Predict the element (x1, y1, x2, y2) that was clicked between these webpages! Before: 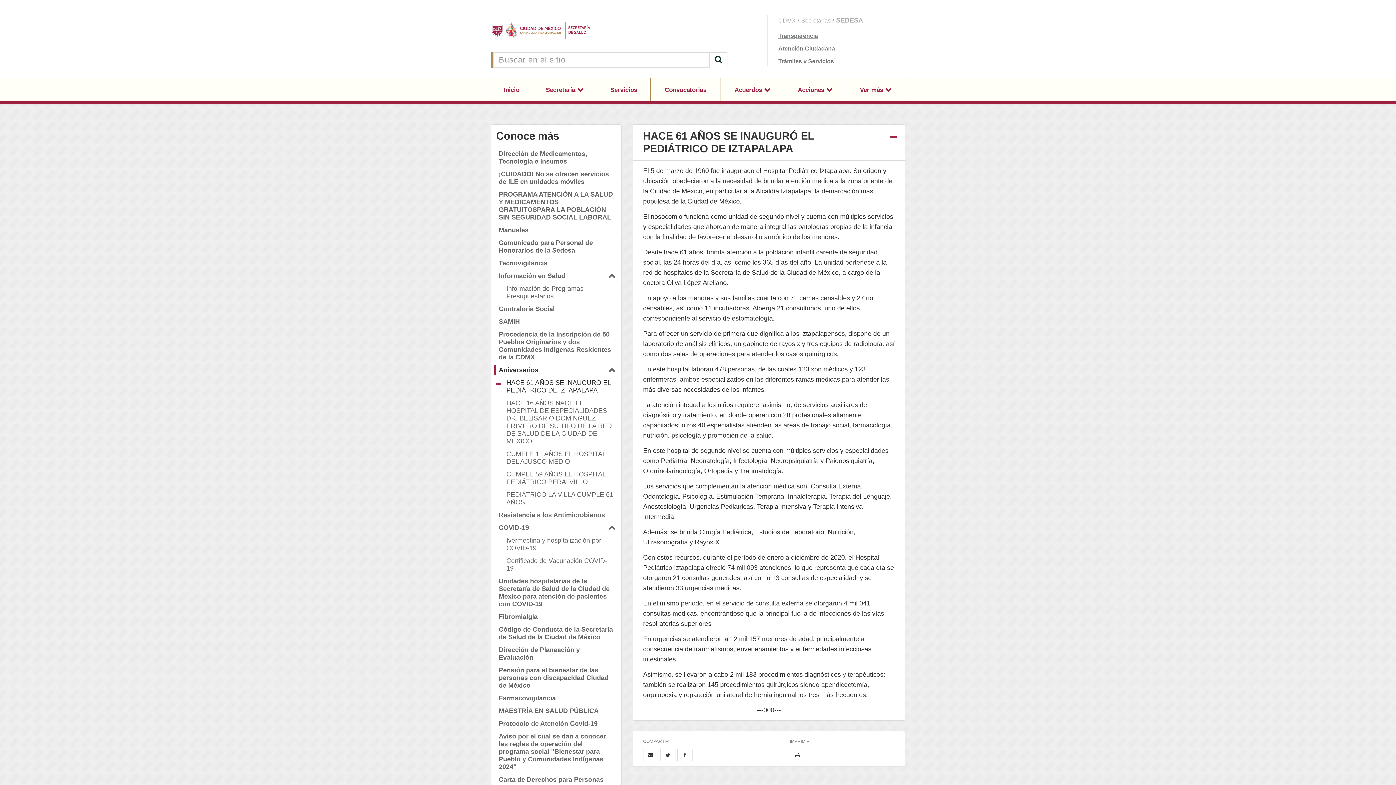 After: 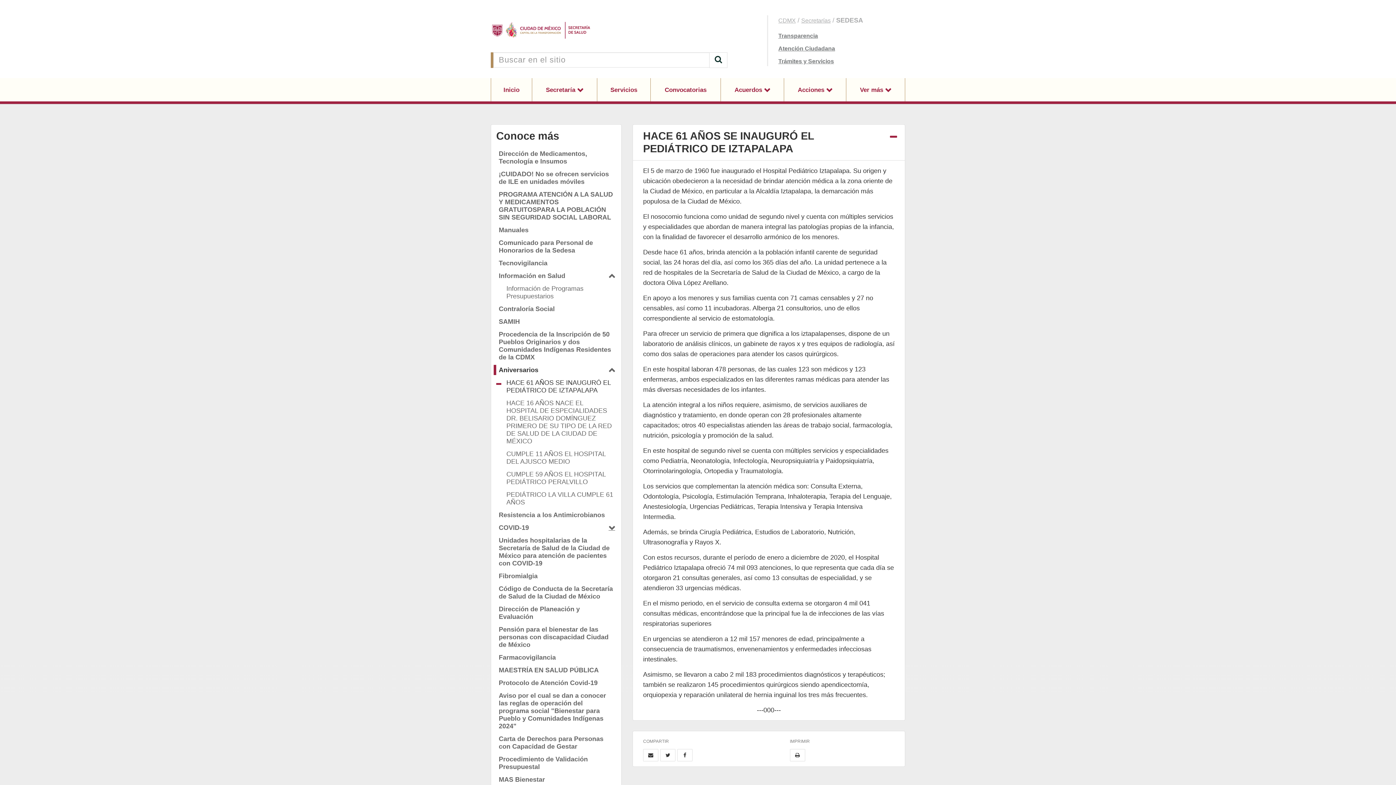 Action: bbox: (606, 521, 621, 534)